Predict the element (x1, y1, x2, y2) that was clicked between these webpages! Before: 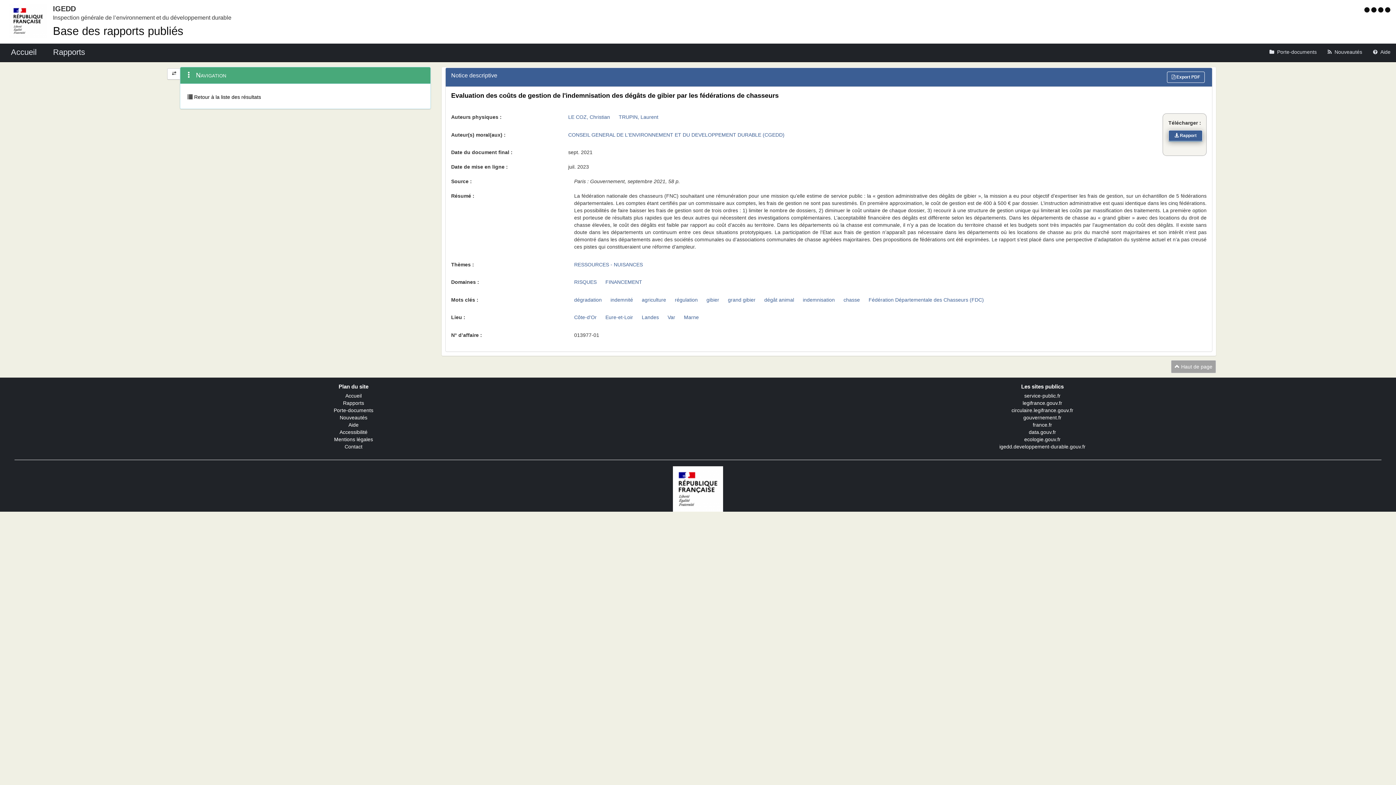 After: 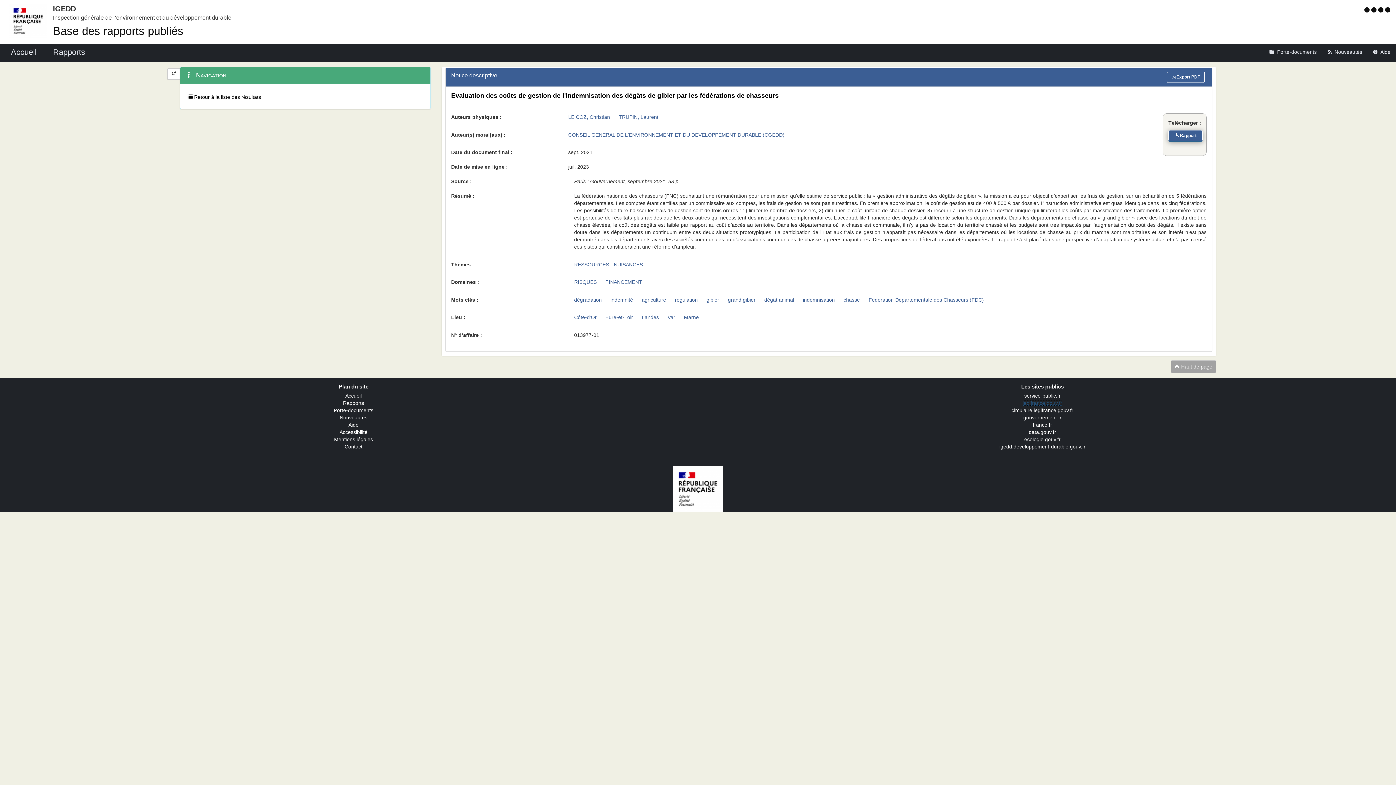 Action: bbox: (1022, 400, 1062, 406) label: legifrance.gouv.fr